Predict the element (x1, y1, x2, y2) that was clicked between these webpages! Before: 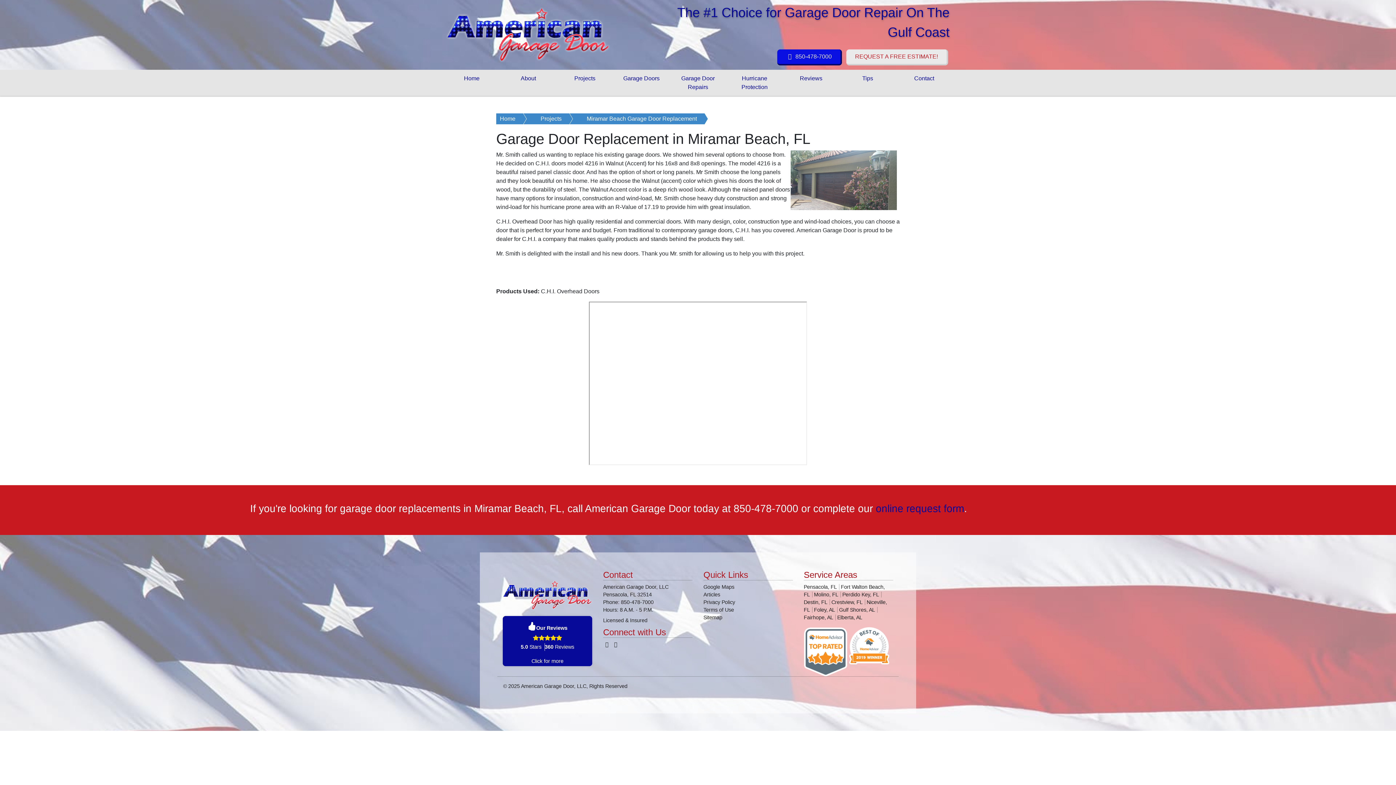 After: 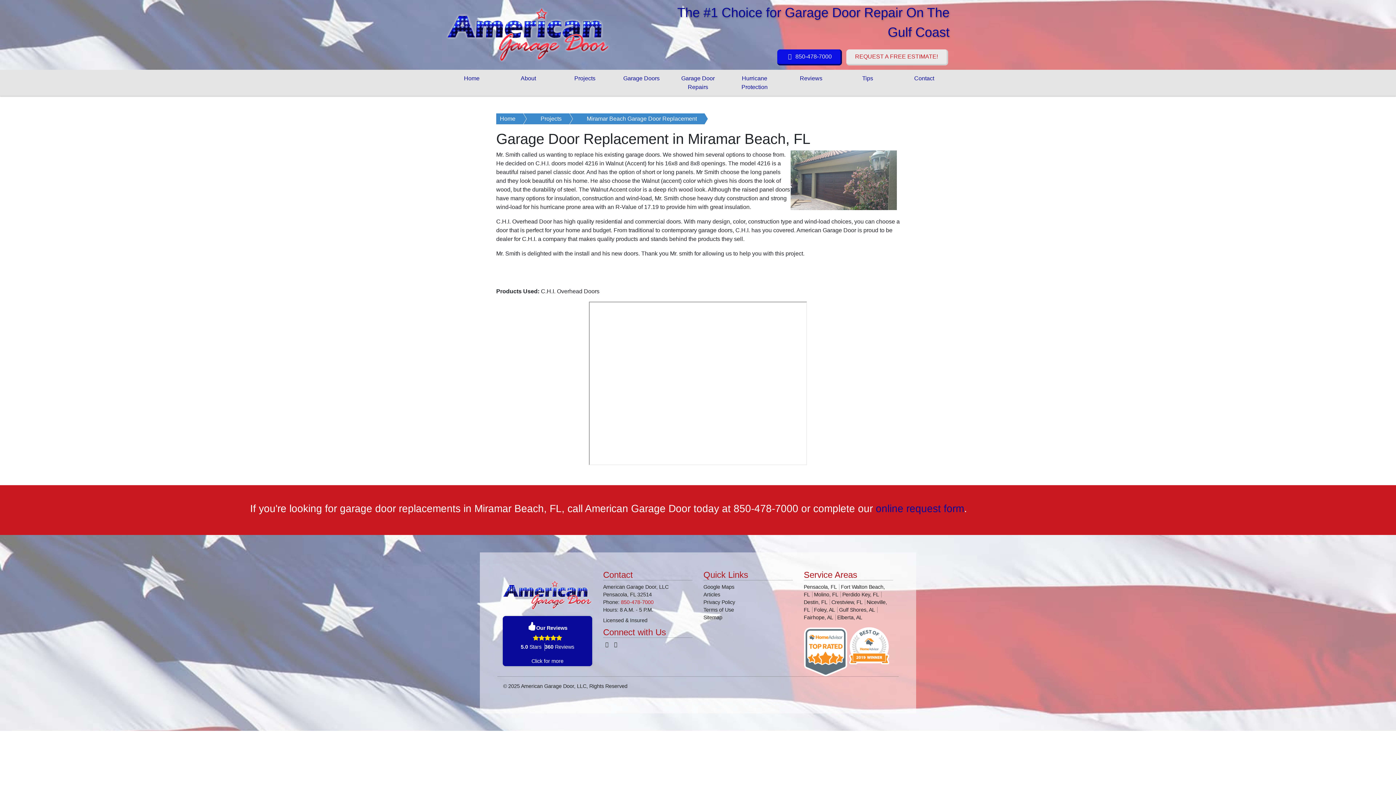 Action: bbox: (621, 599, 653, 605) label: 850-478-7000